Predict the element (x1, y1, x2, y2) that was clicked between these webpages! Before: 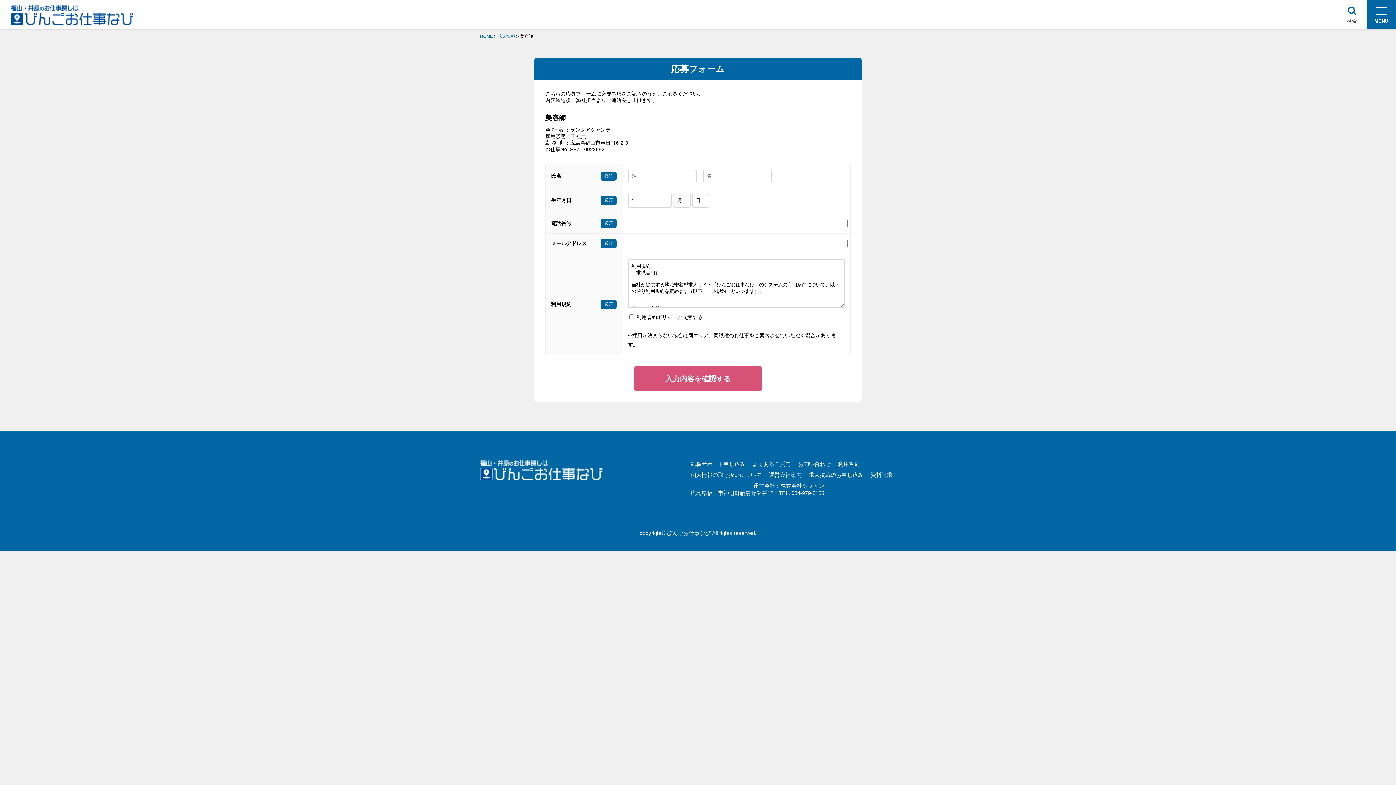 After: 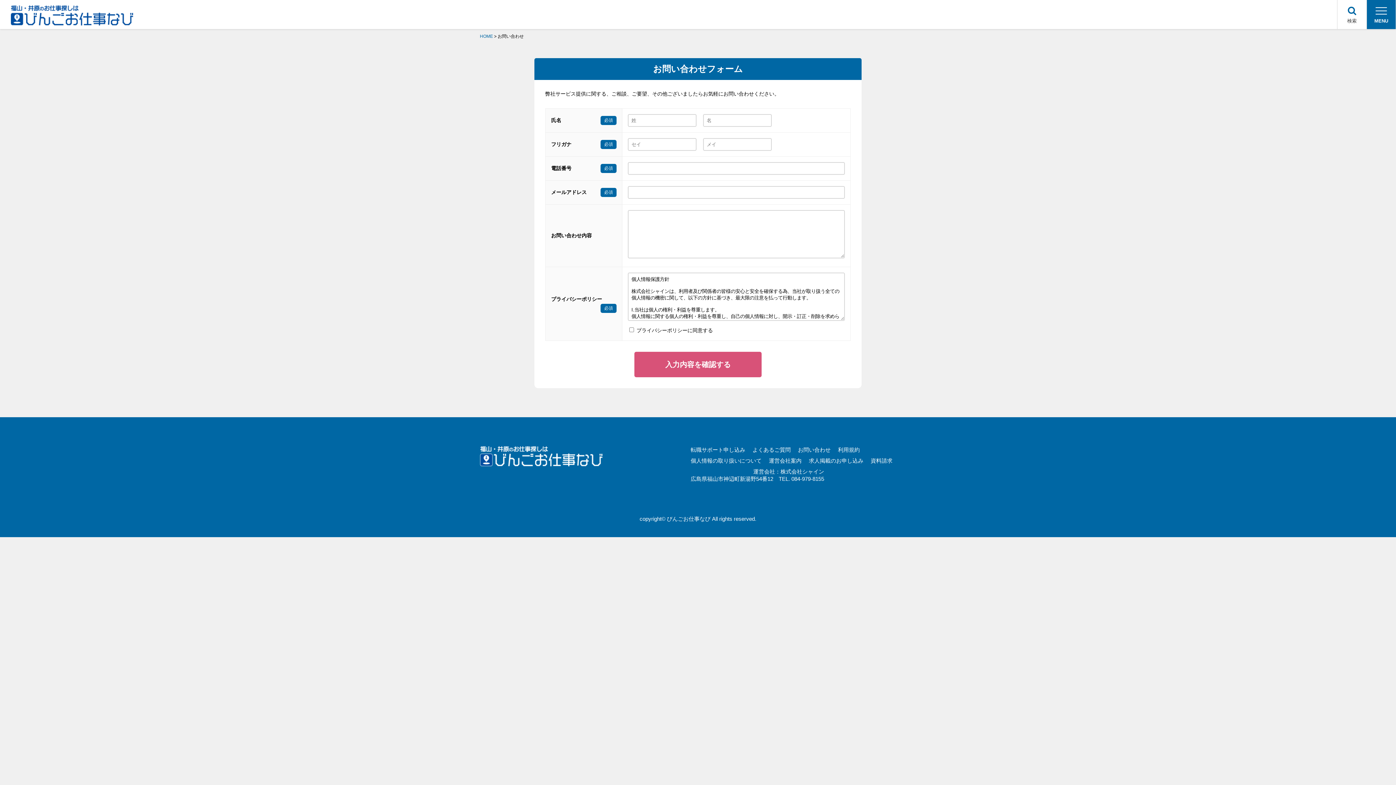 Action: label: お問い合わせ bbox: (798, 461, 830, 467)